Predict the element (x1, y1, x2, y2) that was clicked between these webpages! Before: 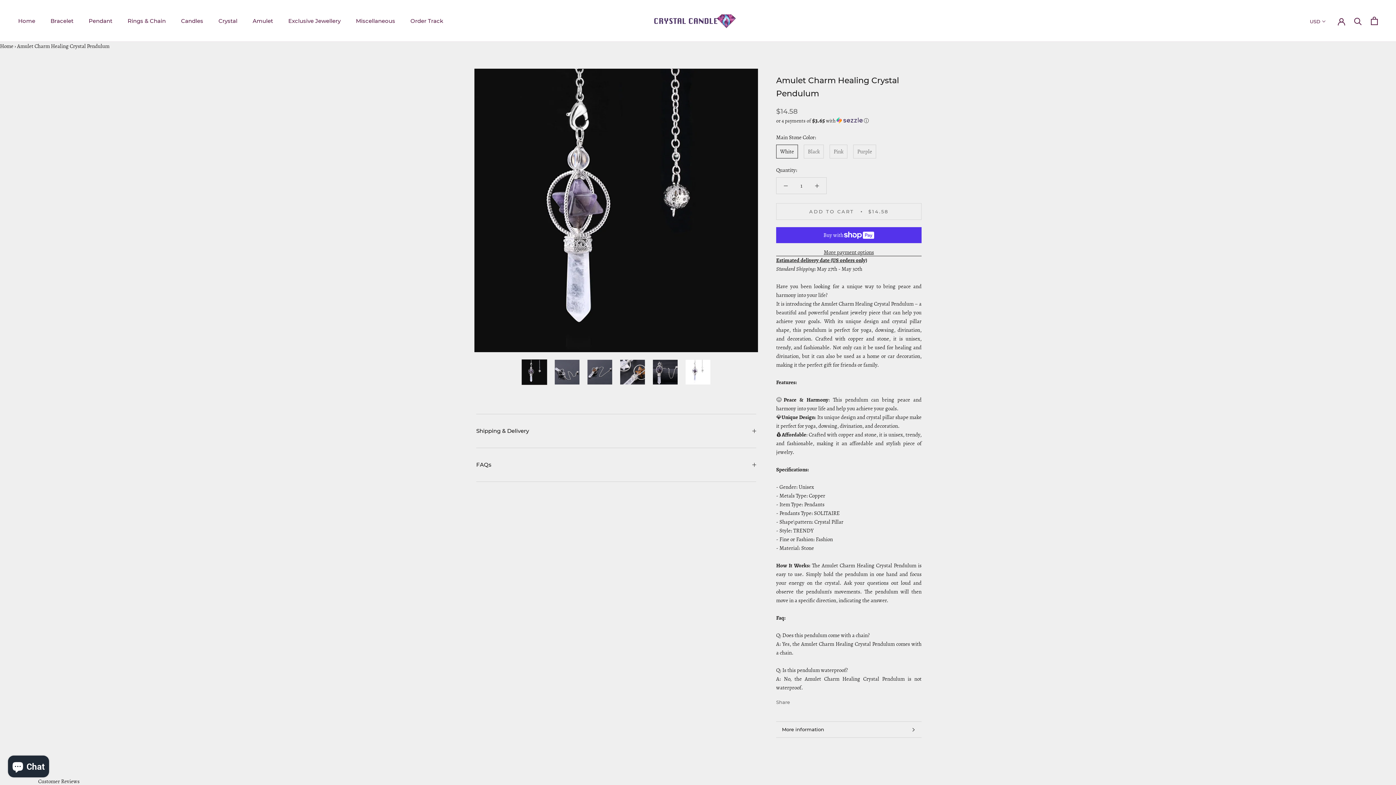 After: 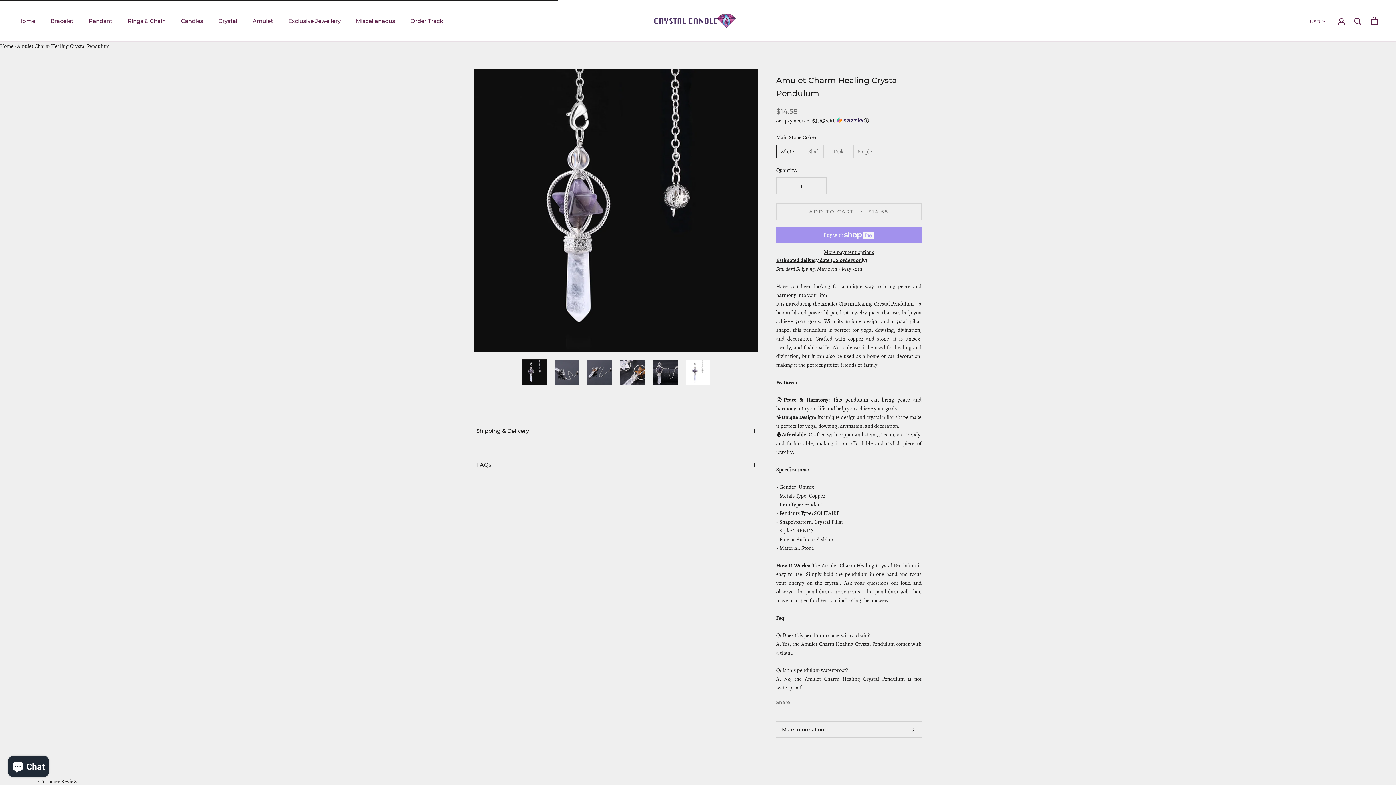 Action: bbox: (776, 203, 921, 220) label: ADD TO CART
$14.58